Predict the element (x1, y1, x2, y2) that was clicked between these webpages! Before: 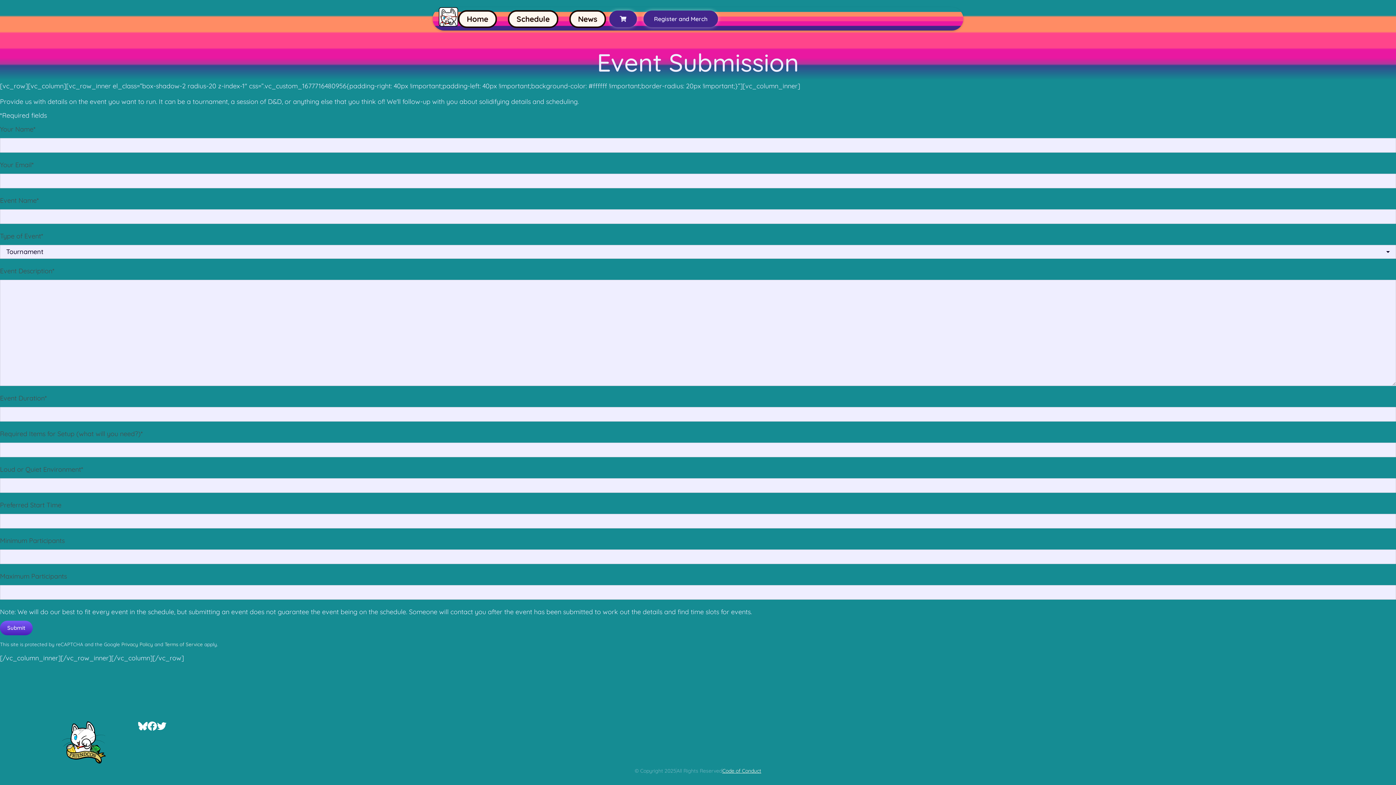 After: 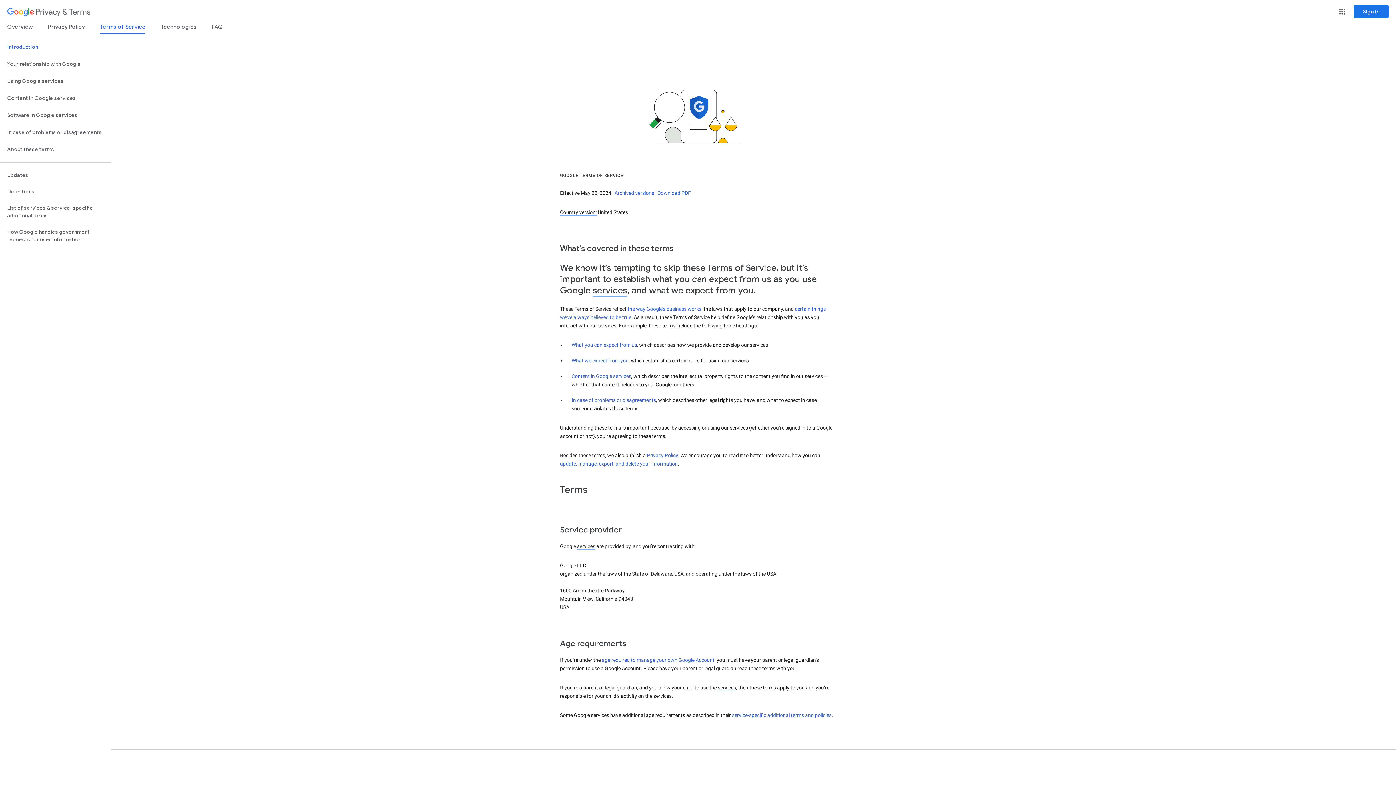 Action: bbox: (164, 641, 202, 647) label: Terms of Service